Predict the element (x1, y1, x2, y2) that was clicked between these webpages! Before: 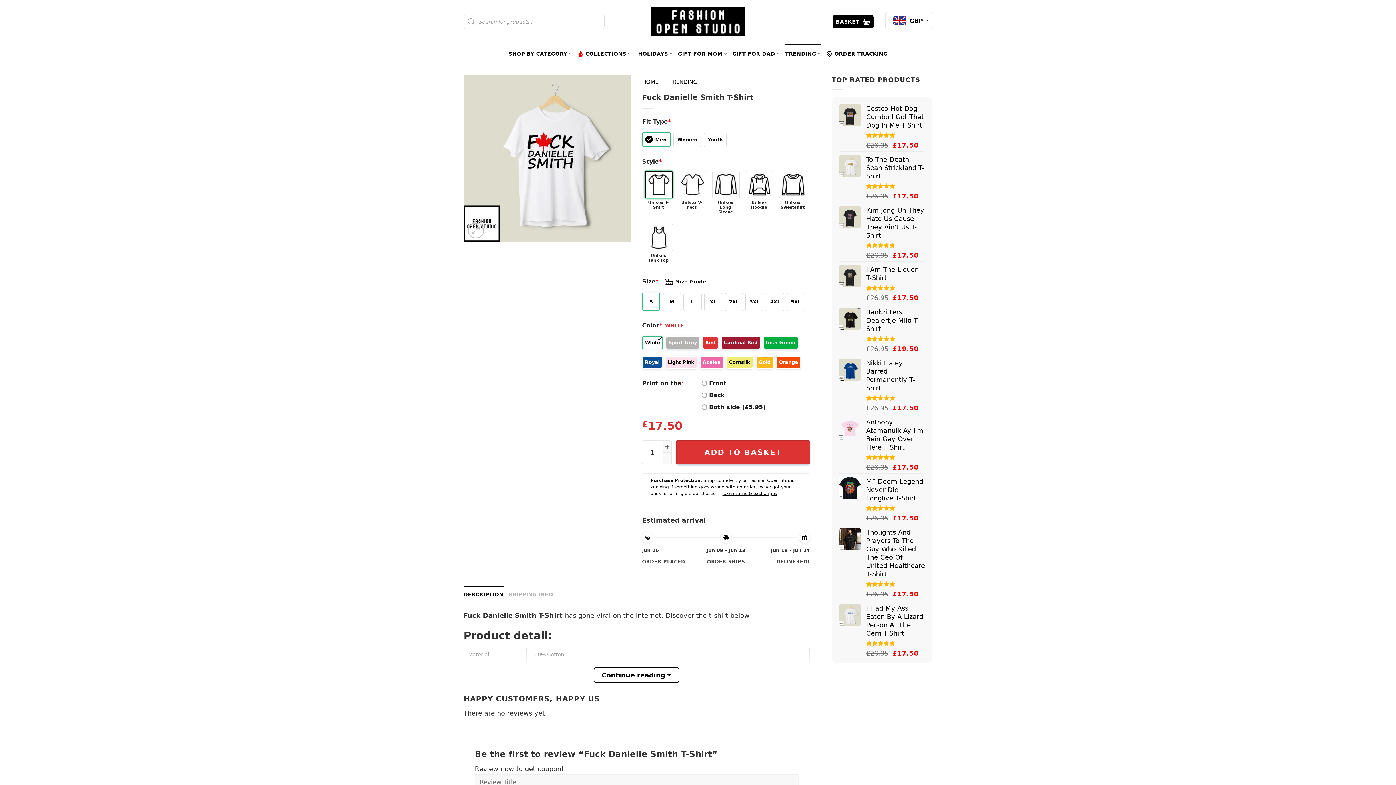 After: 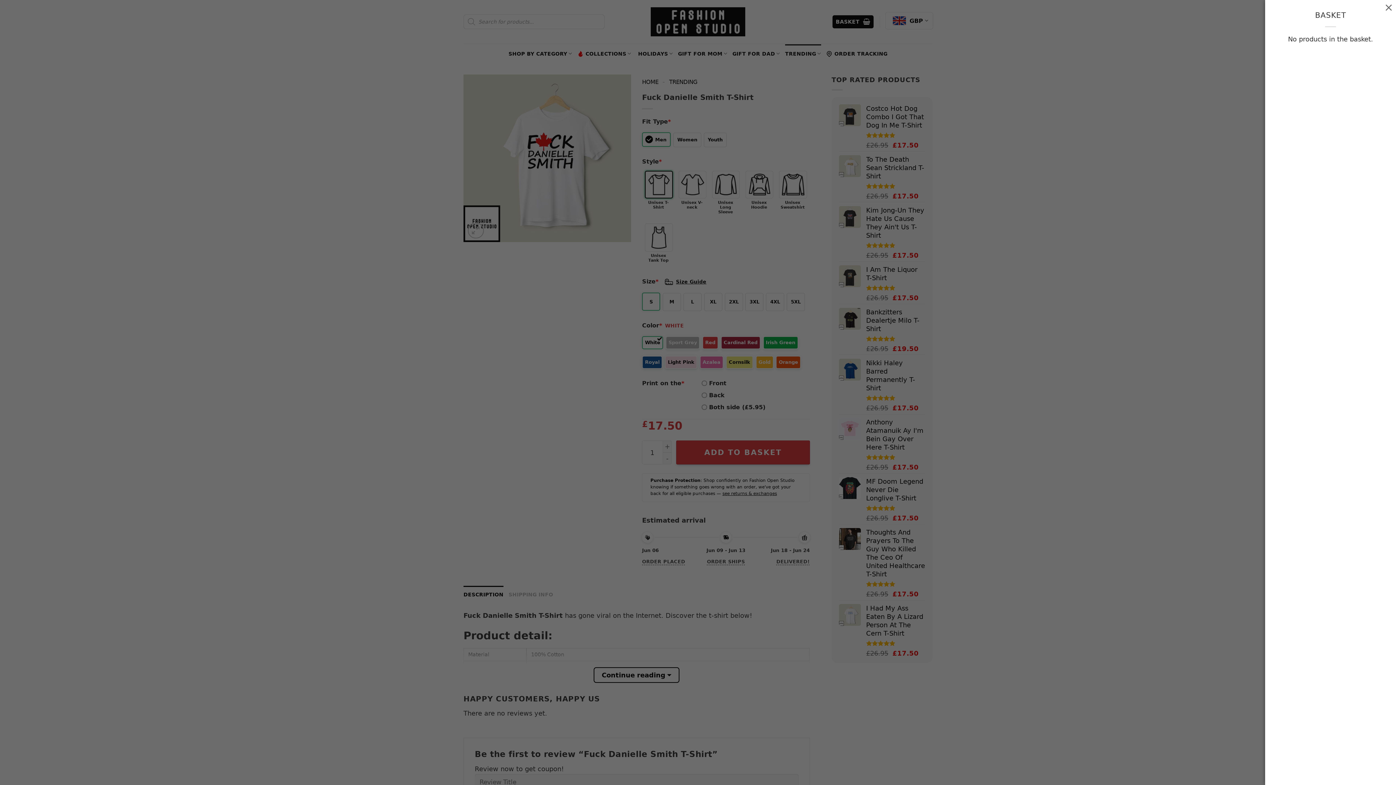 Action: bbox: (832, 15, 873, 28) label: BASKET 